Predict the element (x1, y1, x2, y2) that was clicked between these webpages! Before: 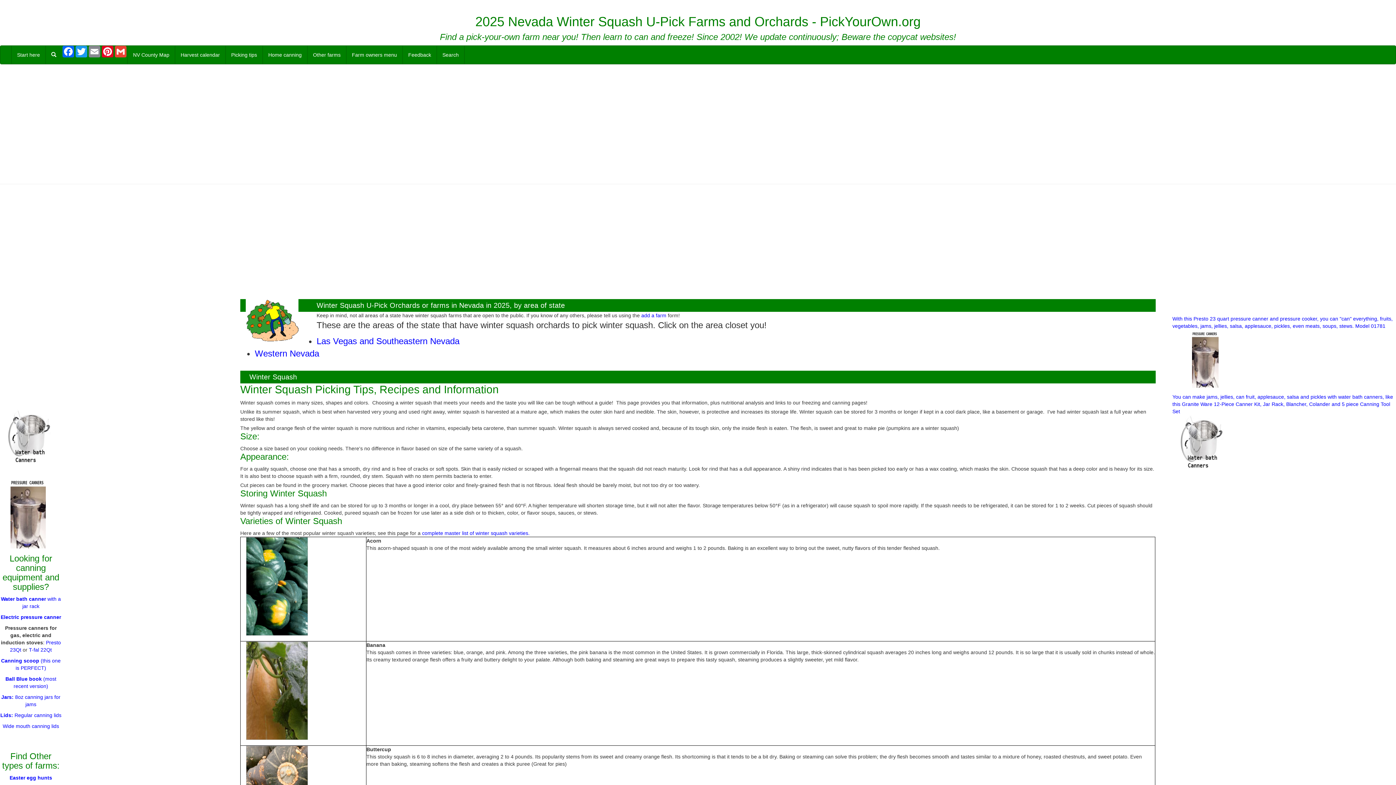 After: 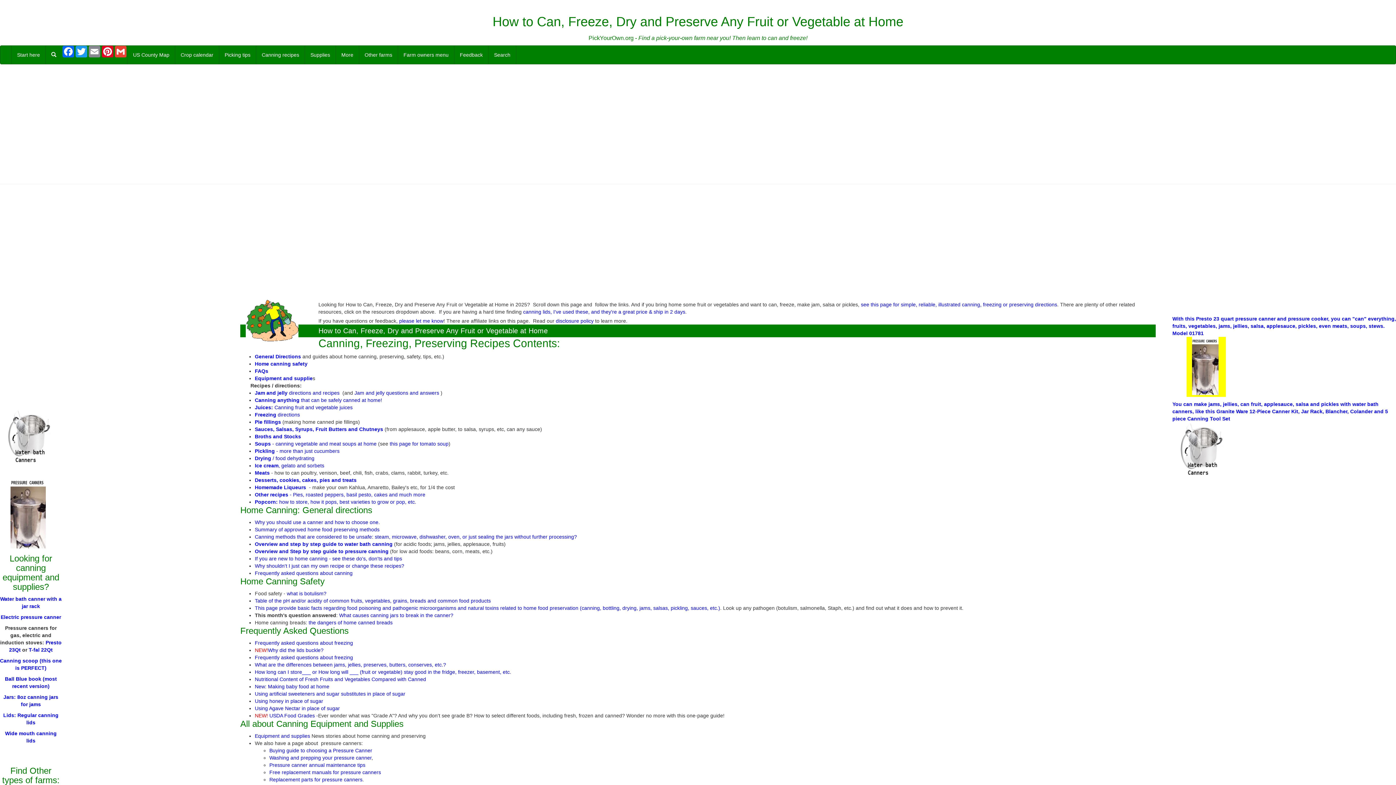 Action: bbox: (262, 45, 307, 64) label: Home canning